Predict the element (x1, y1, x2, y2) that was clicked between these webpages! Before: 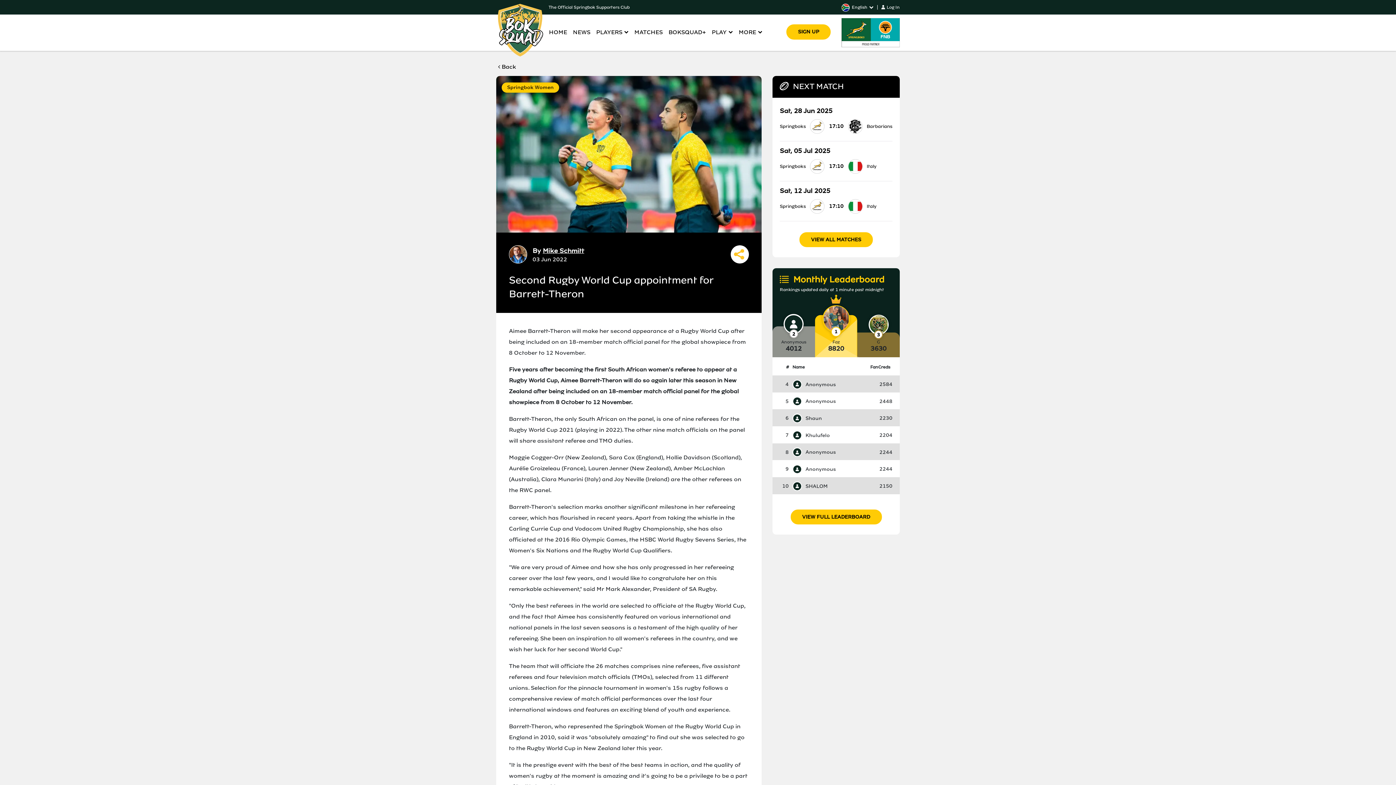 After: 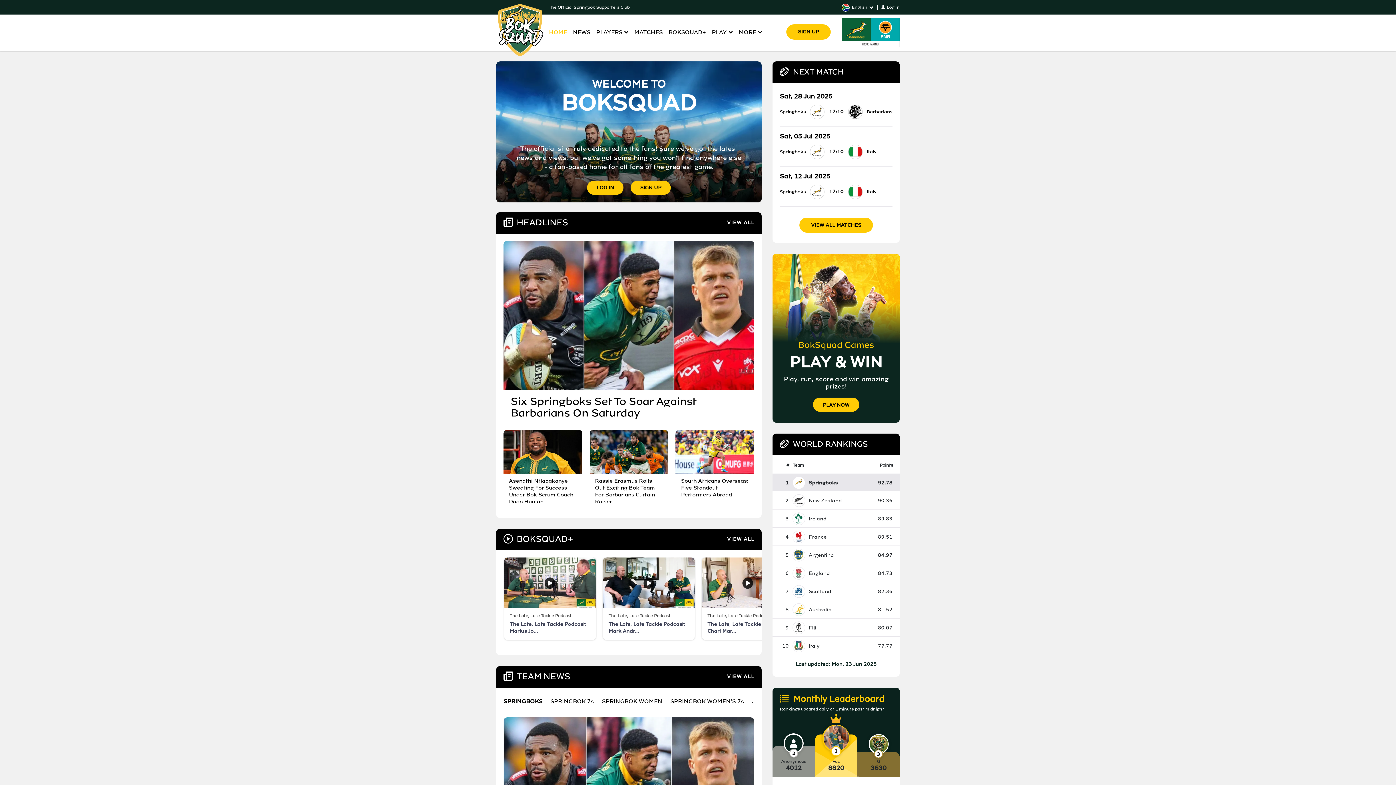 Action: bbox: (546, 26, 570, 38) label: HOME